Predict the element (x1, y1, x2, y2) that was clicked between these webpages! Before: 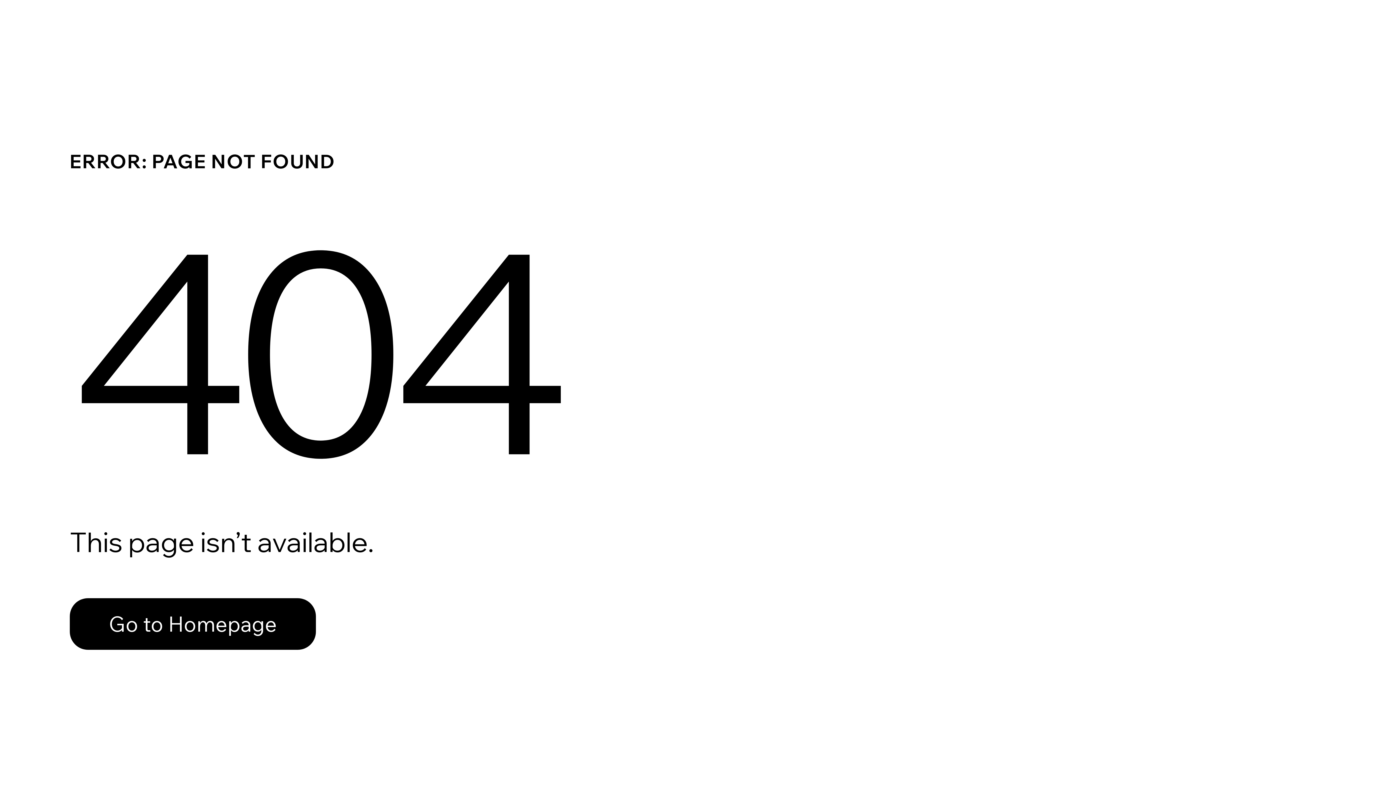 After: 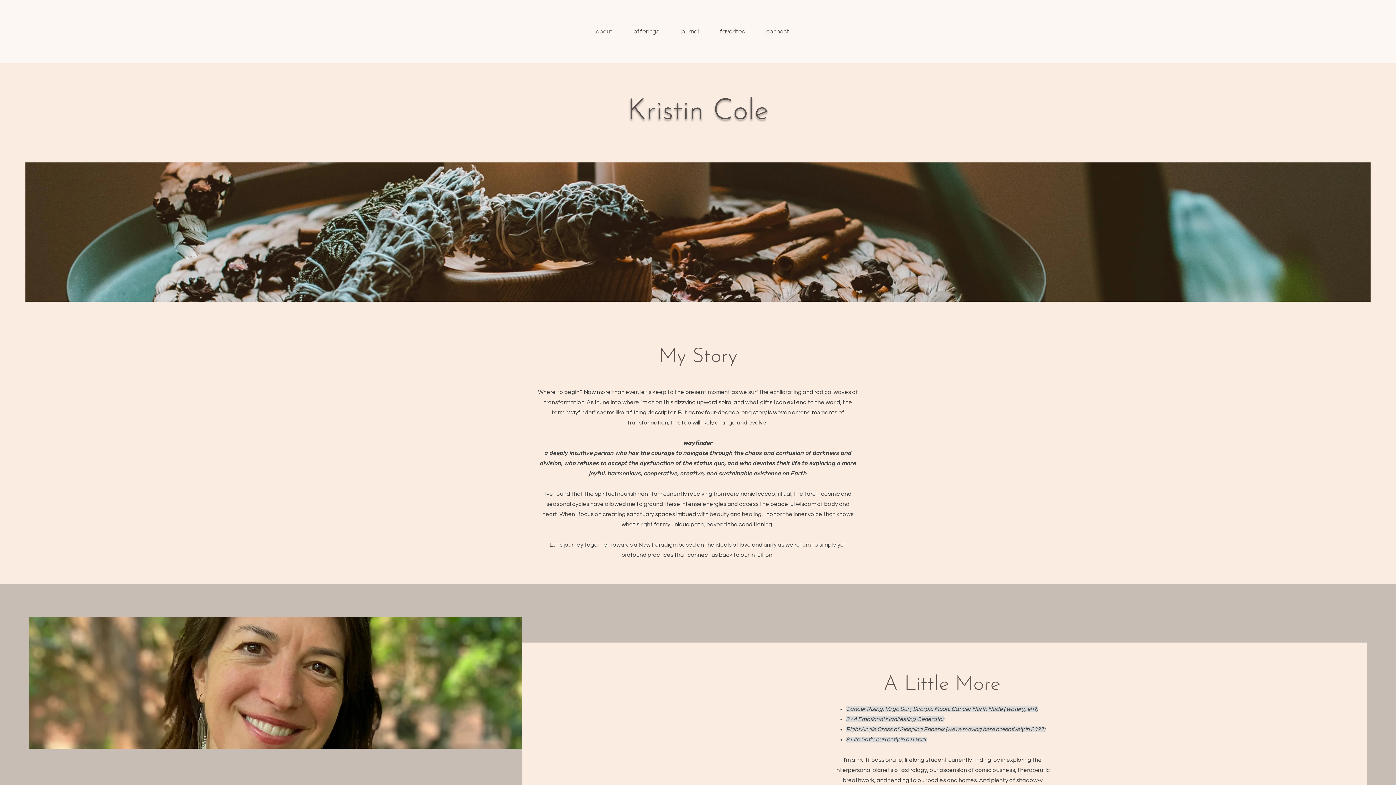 Action: label: Go to Homepage bbox: (69, 598, 316, 650)